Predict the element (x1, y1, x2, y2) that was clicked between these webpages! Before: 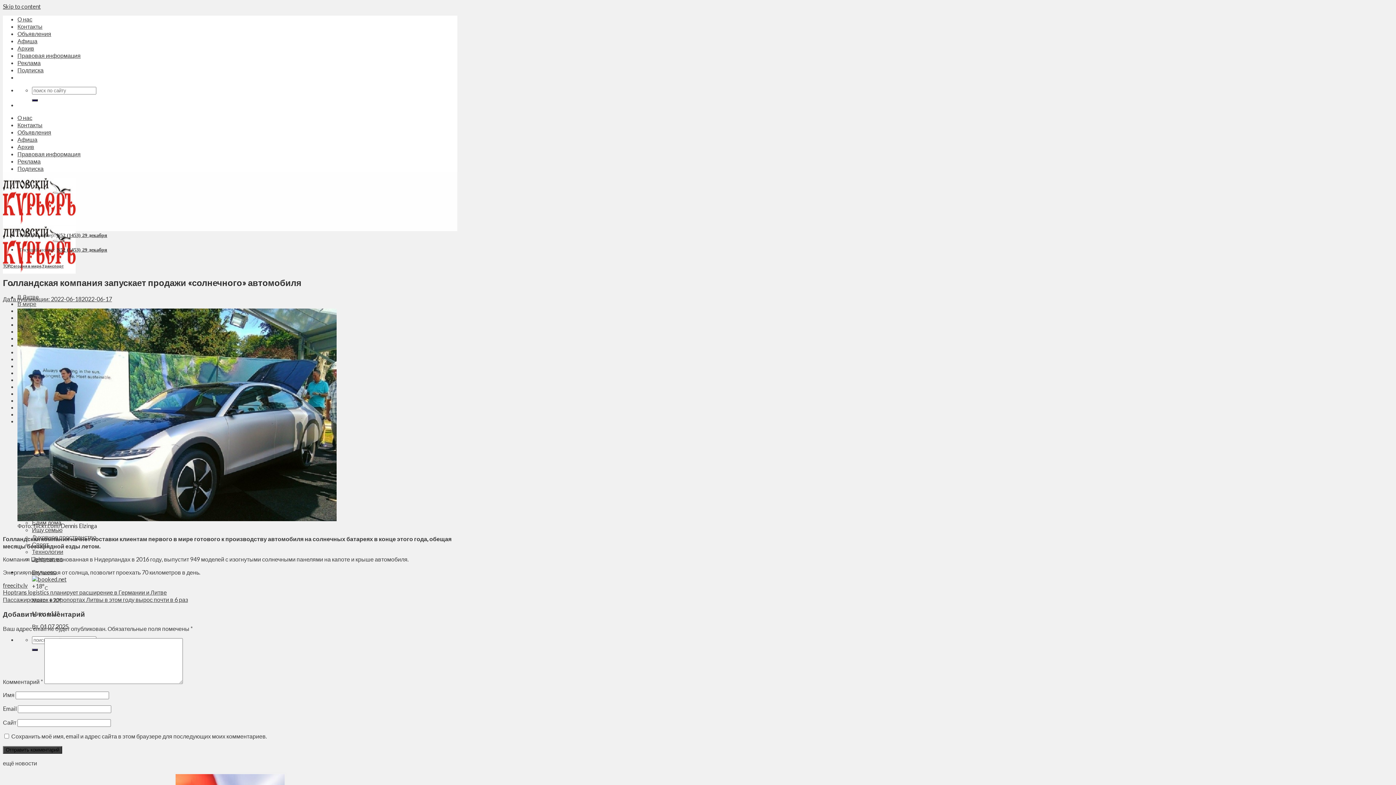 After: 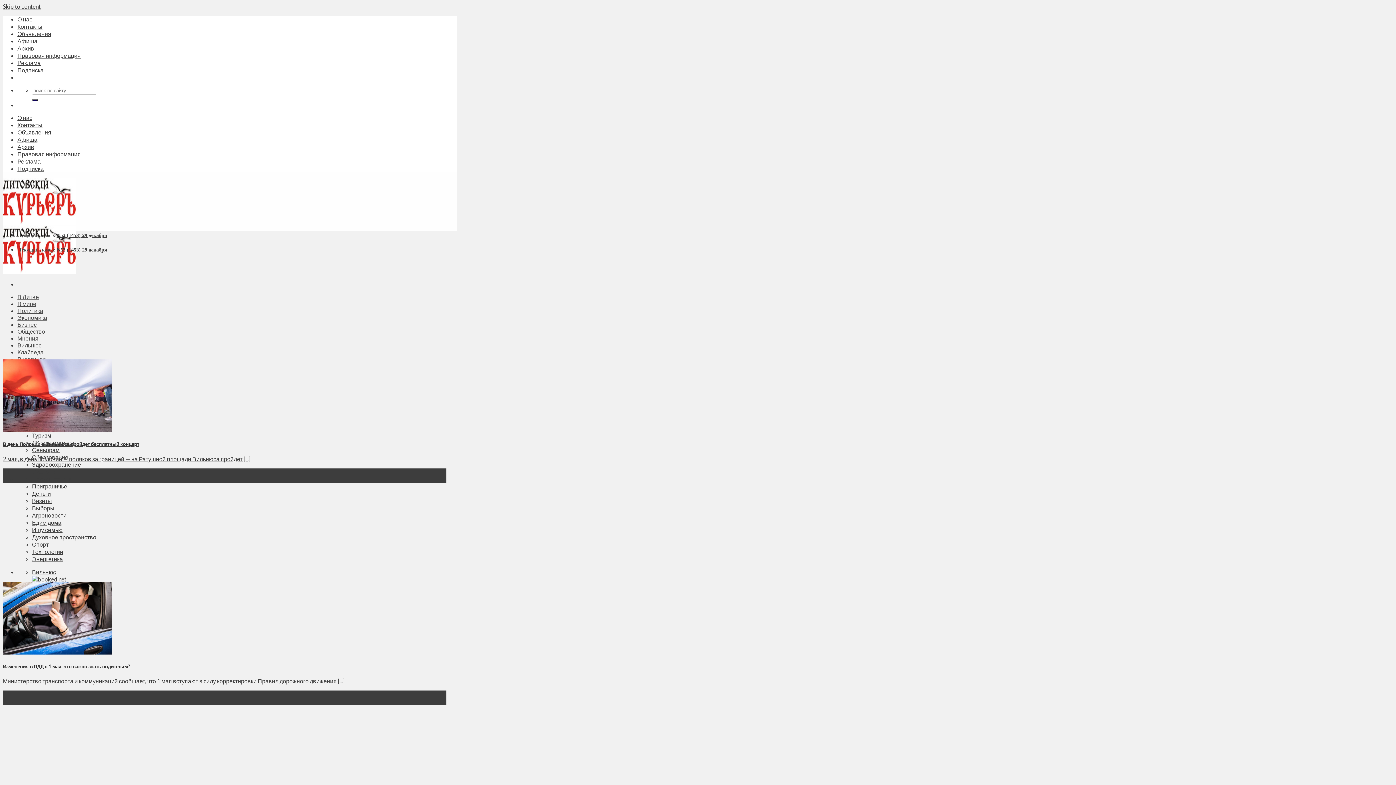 Action: bbox: (2, 263, 9, 268) label: TOP